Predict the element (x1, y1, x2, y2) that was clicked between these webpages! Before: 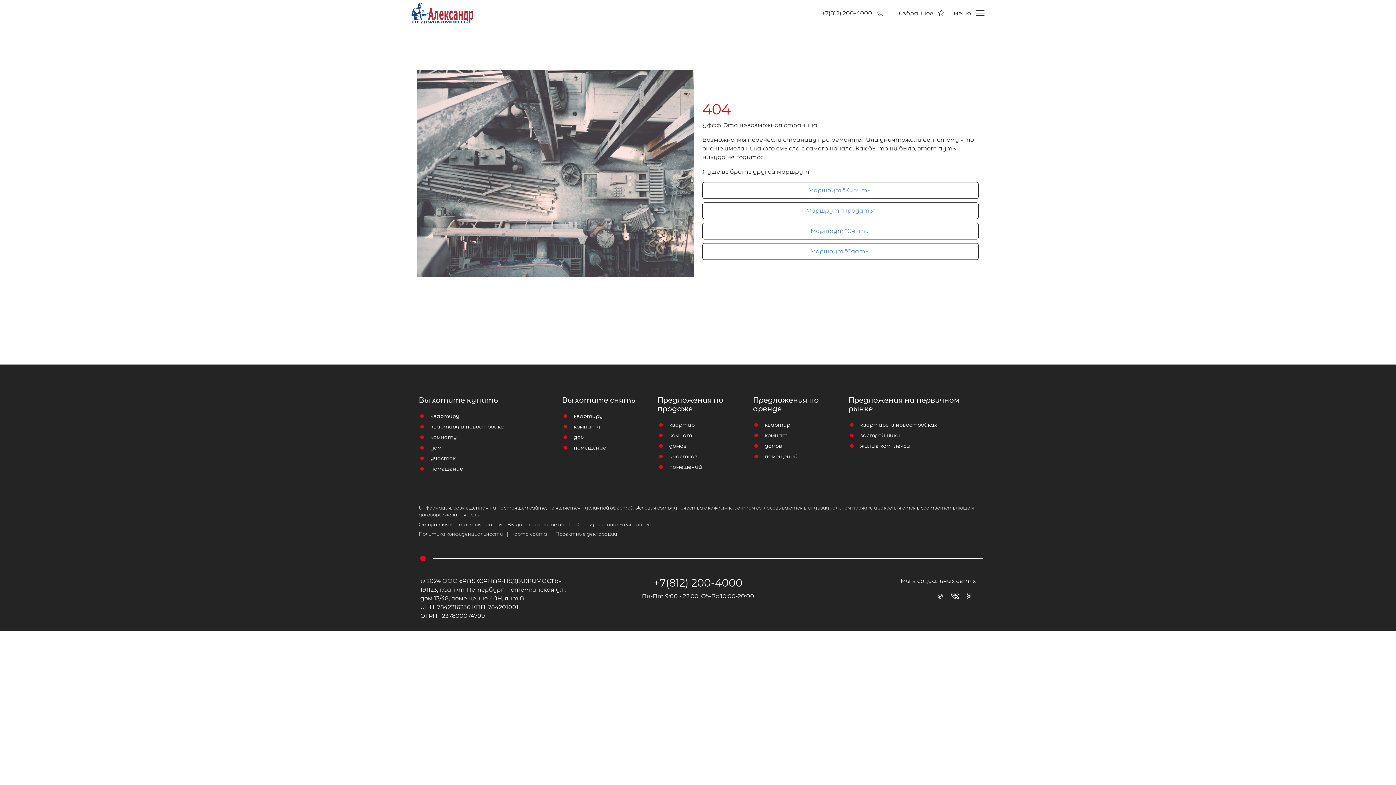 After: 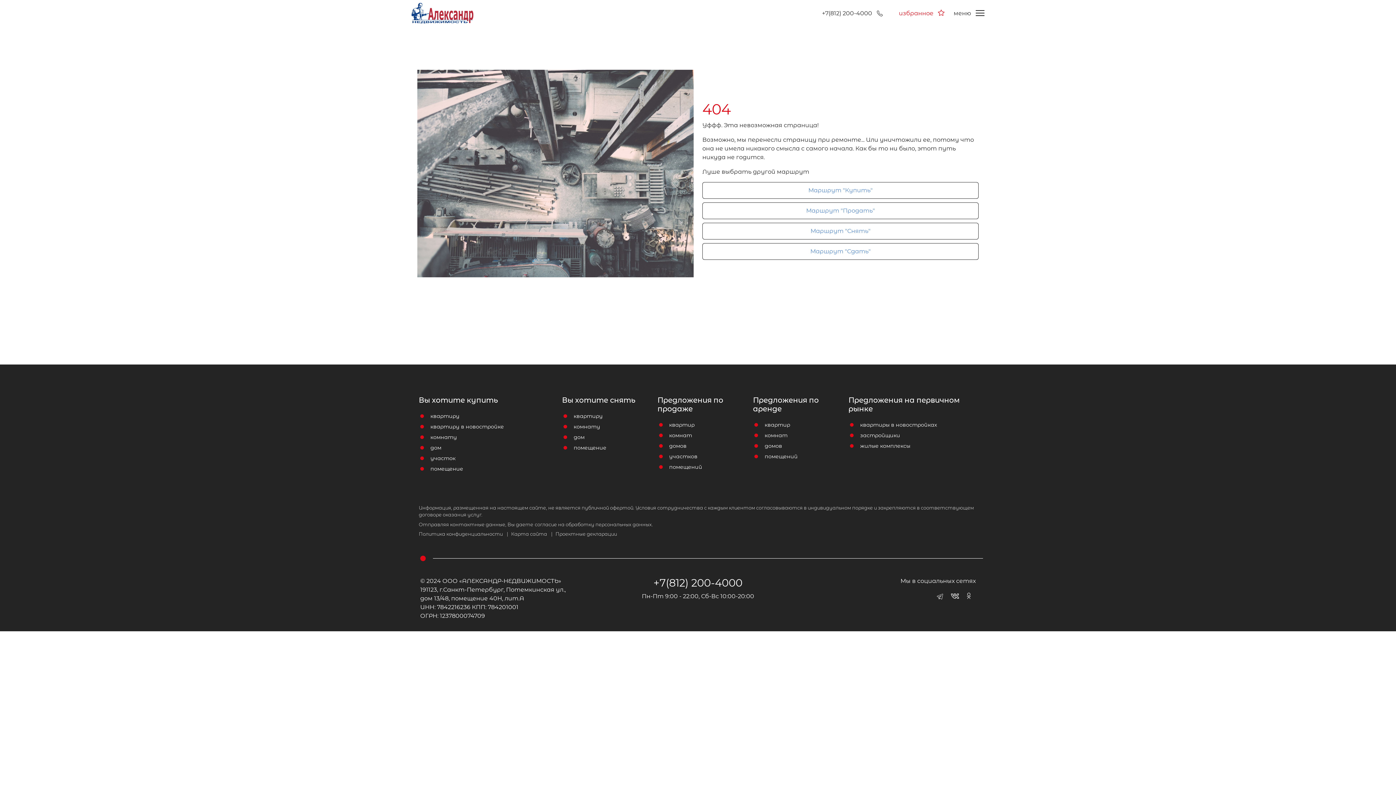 Action: bbox: (938, 8, 944, 16)